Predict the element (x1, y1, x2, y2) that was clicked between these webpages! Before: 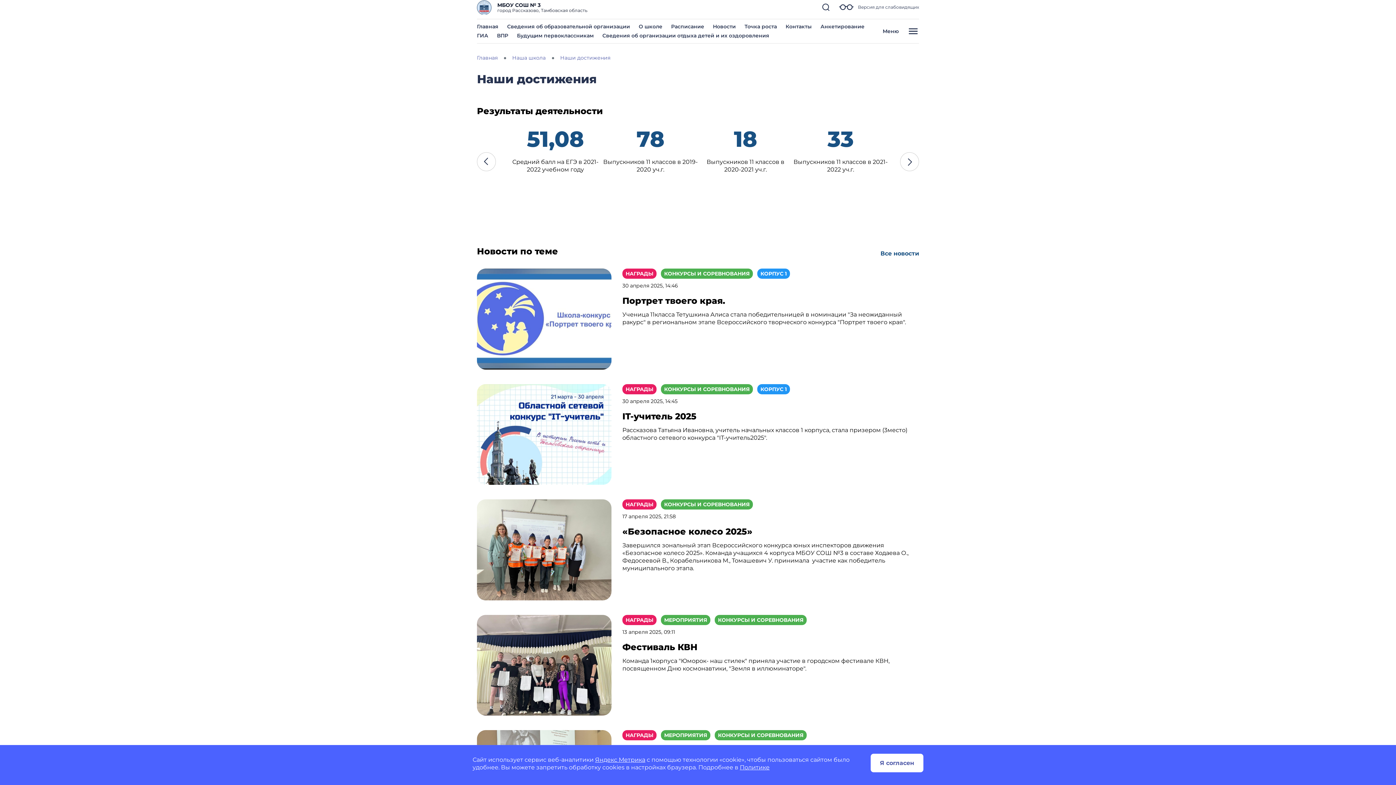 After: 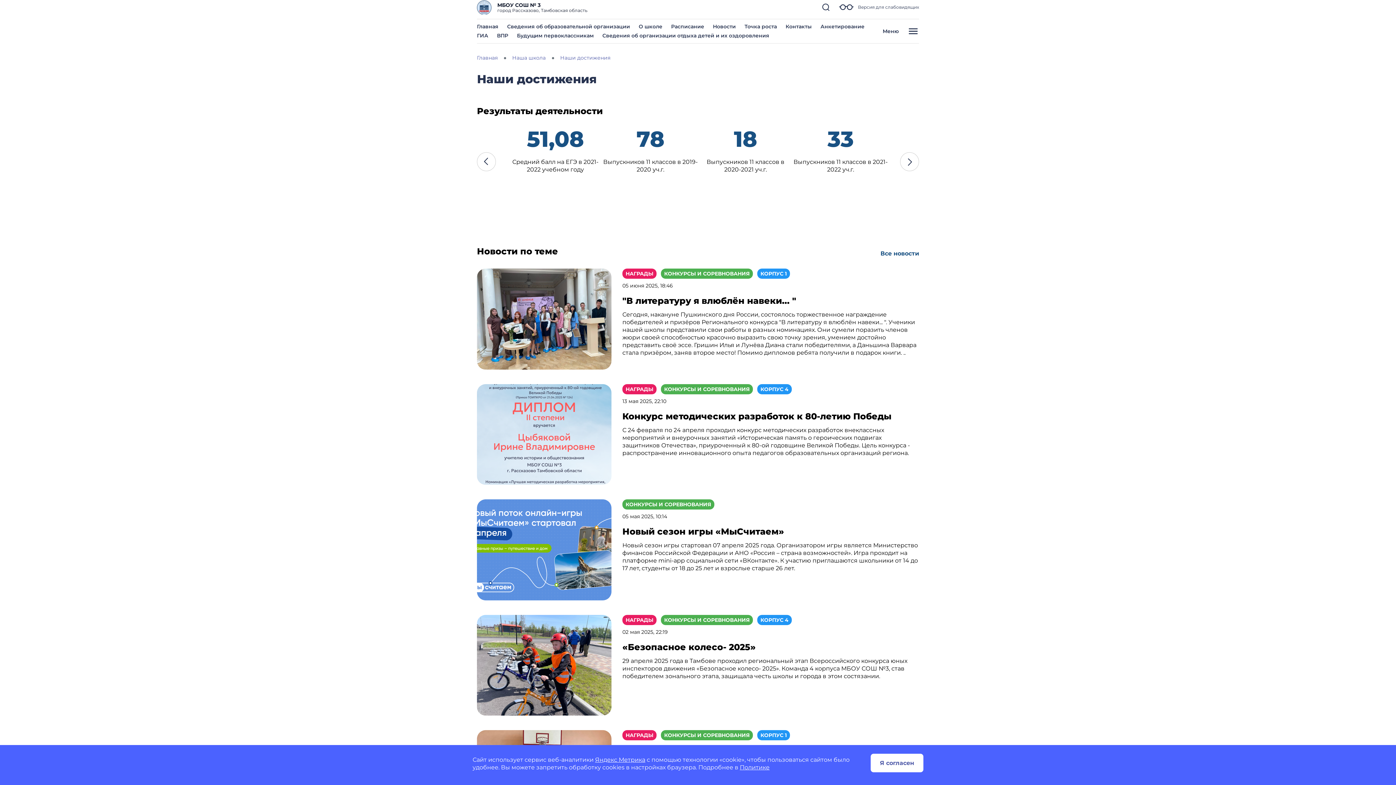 Action: bbox: (661, 730, 710, 740) label: МЕРОПРИЯТИЯ